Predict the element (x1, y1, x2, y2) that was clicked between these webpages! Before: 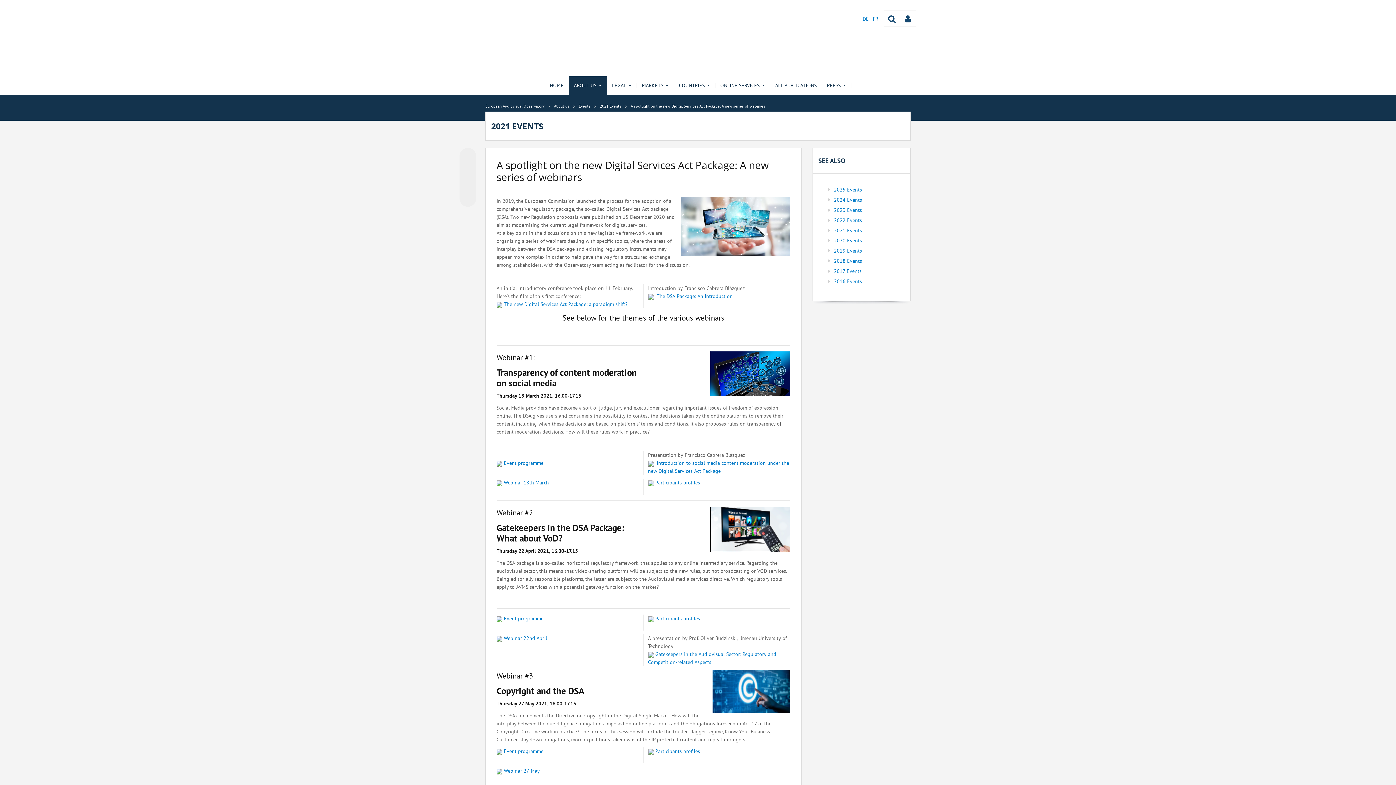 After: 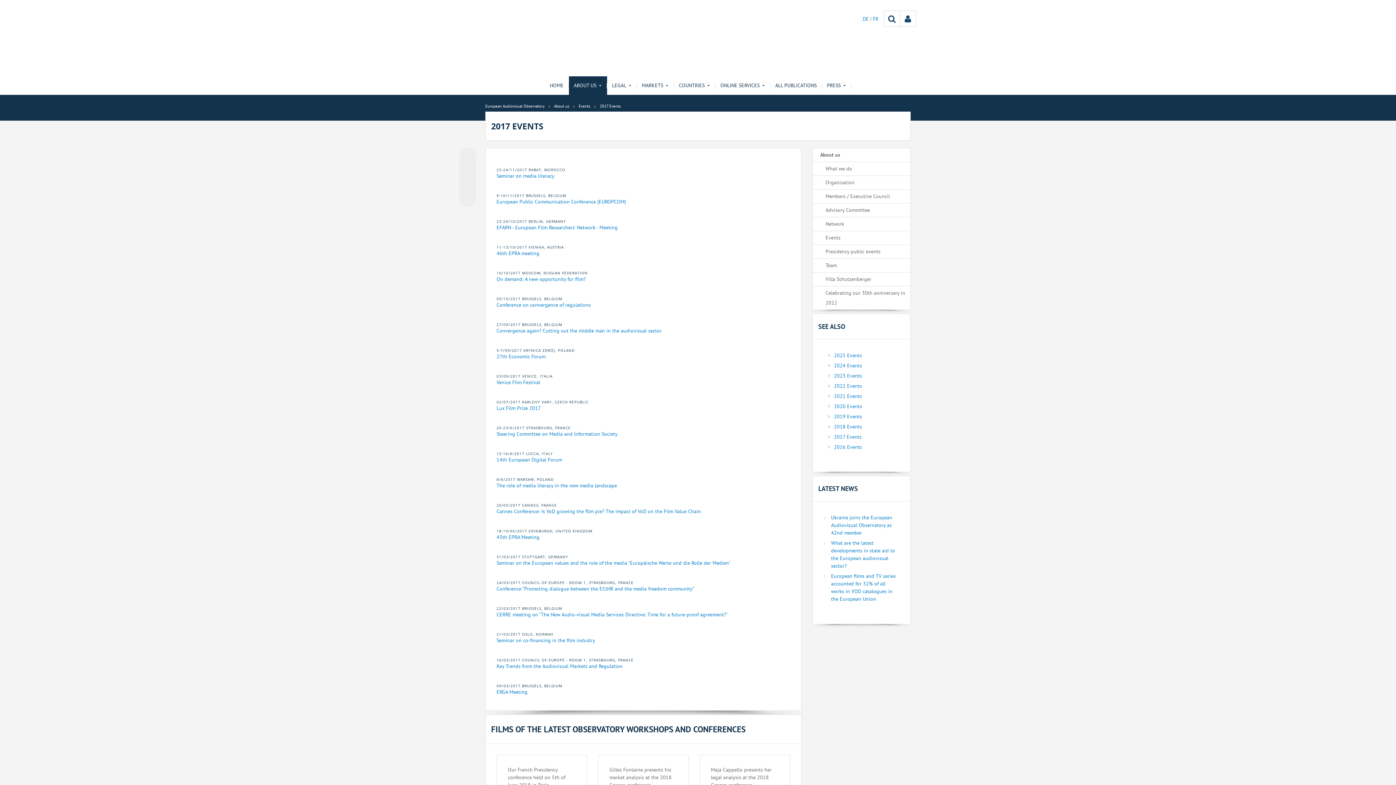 Action: label: 2017 Events bbox: (834, 268, 861, 274)